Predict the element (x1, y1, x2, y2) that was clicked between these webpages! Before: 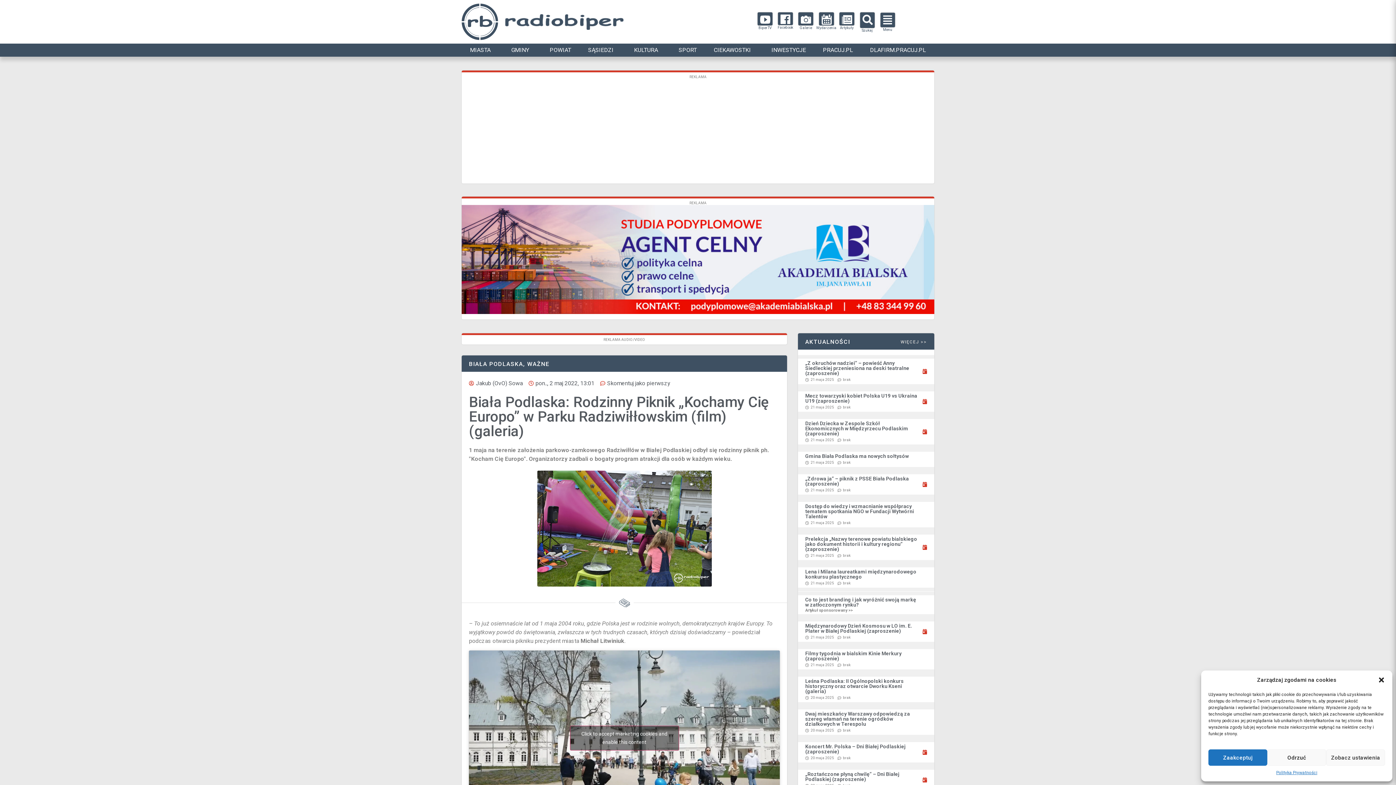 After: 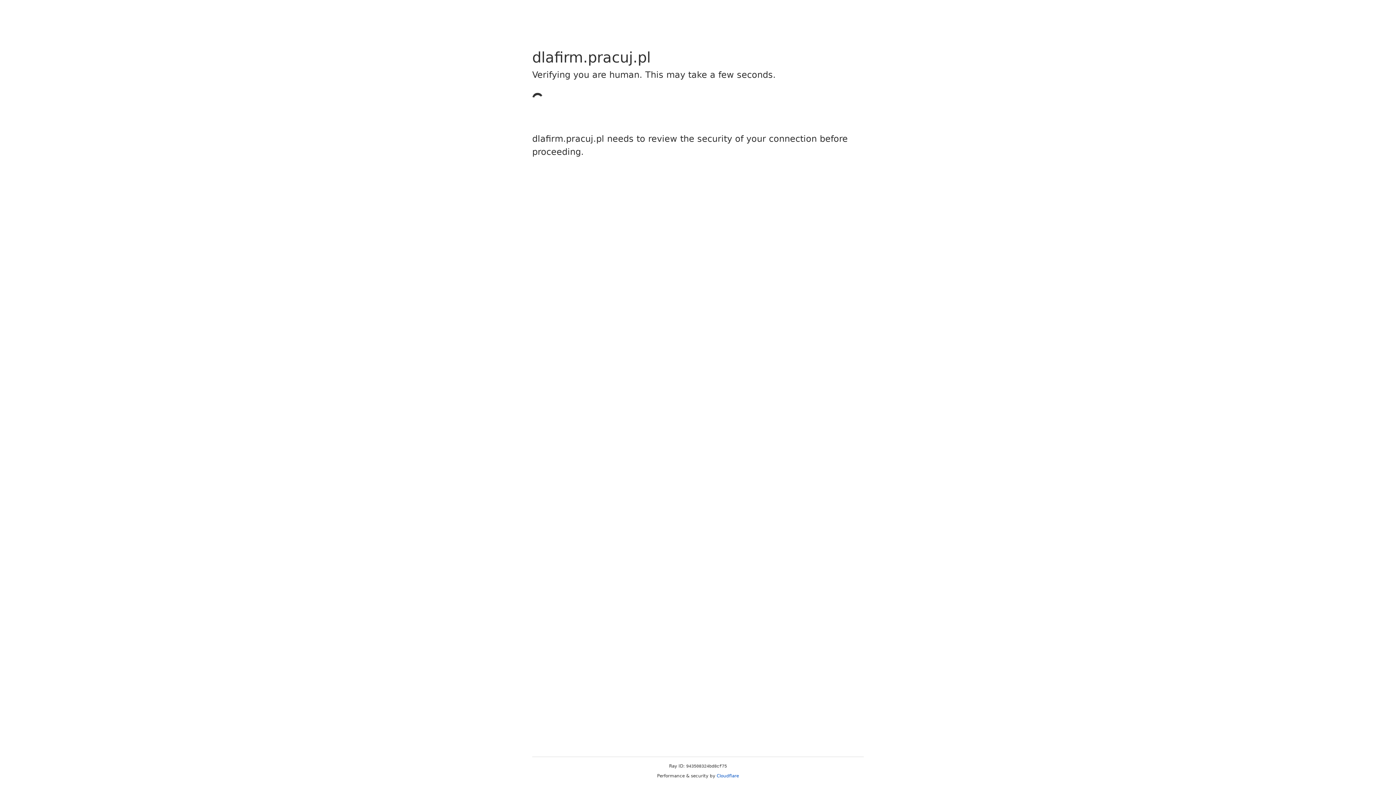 Action: bbox: (861, 43, 934, 56) label: DLAFIRM.PRACUJ.PL